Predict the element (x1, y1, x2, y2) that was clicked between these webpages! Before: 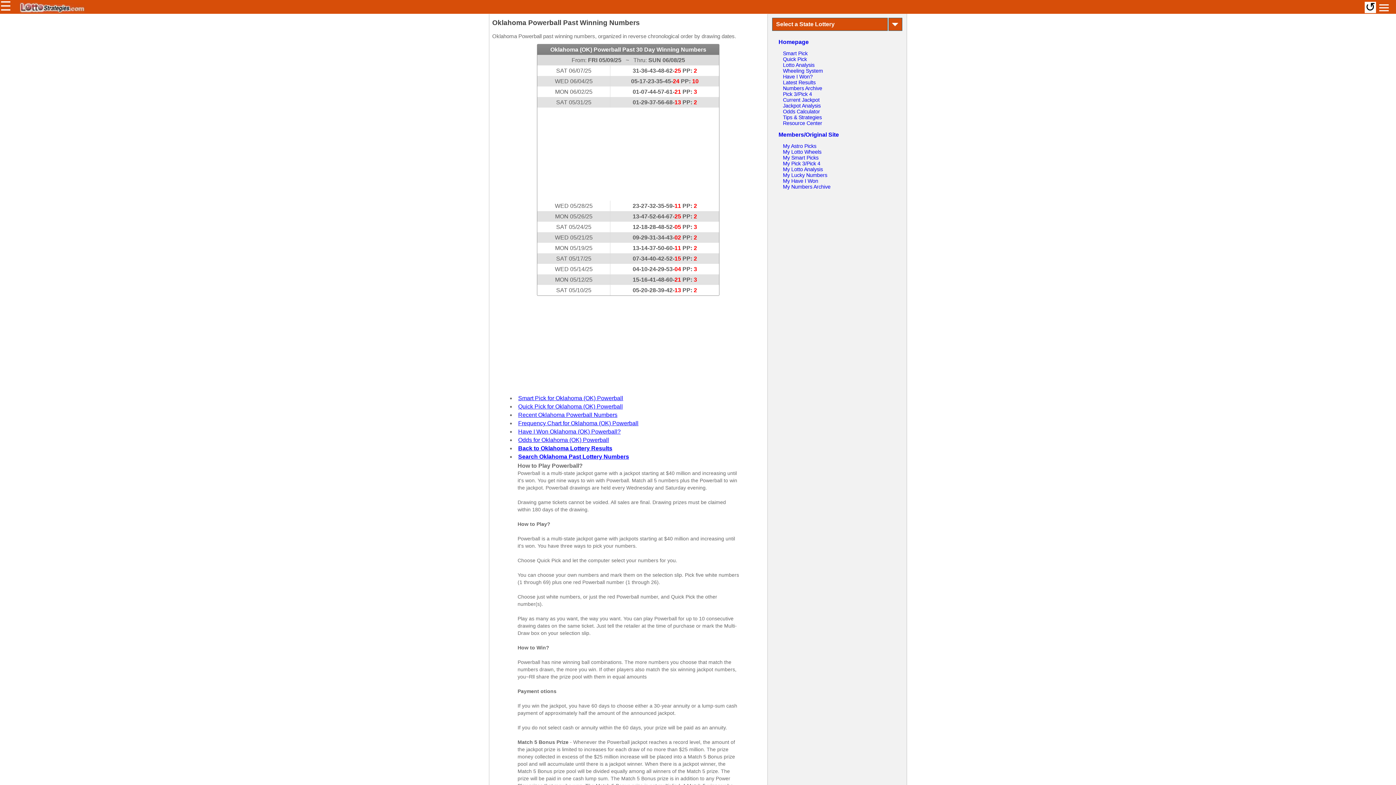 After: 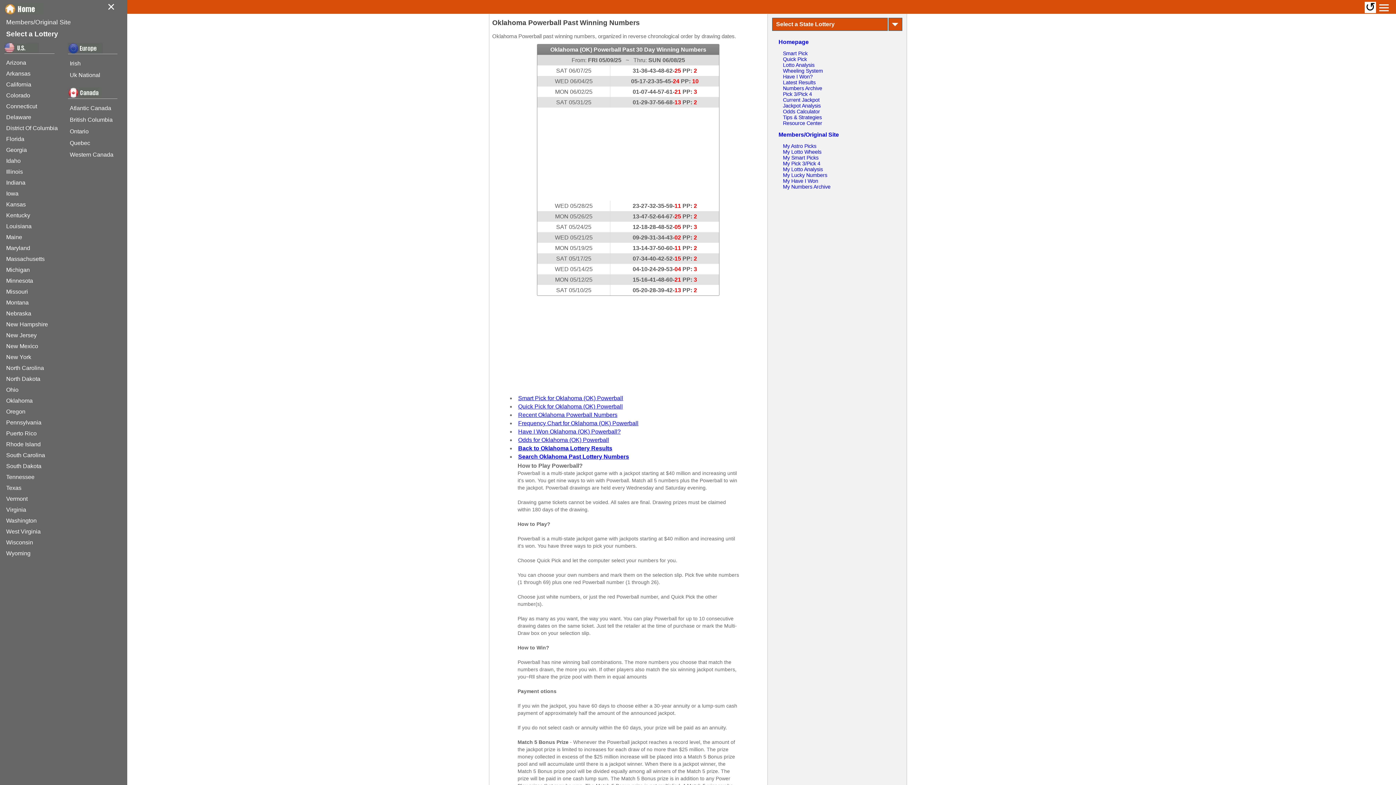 Action: label: ☰ bbox: (0, -1, 11, 13)